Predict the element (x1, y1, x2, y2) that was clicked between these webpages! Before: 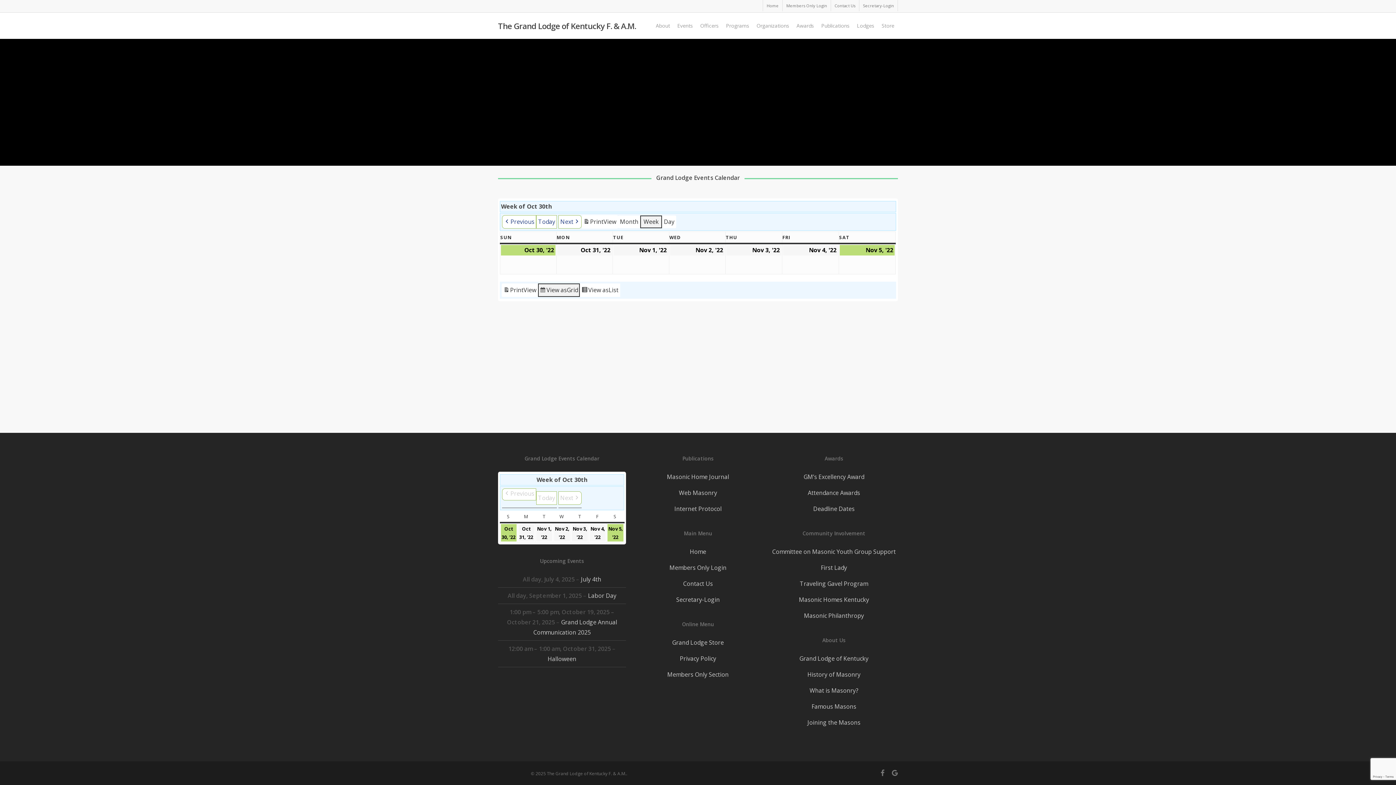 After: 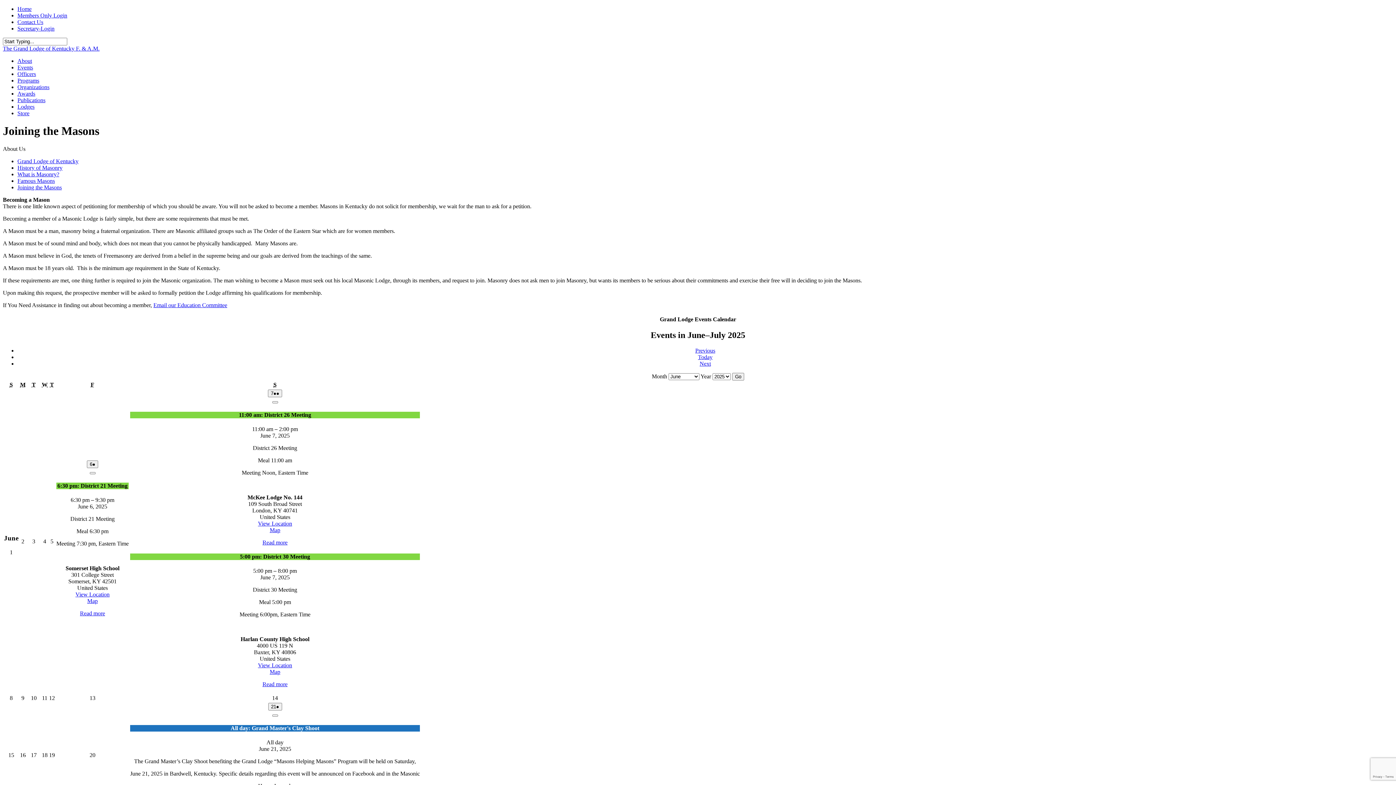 Action: bbox: (770, 714, 898, 730) label: Joining the Masons